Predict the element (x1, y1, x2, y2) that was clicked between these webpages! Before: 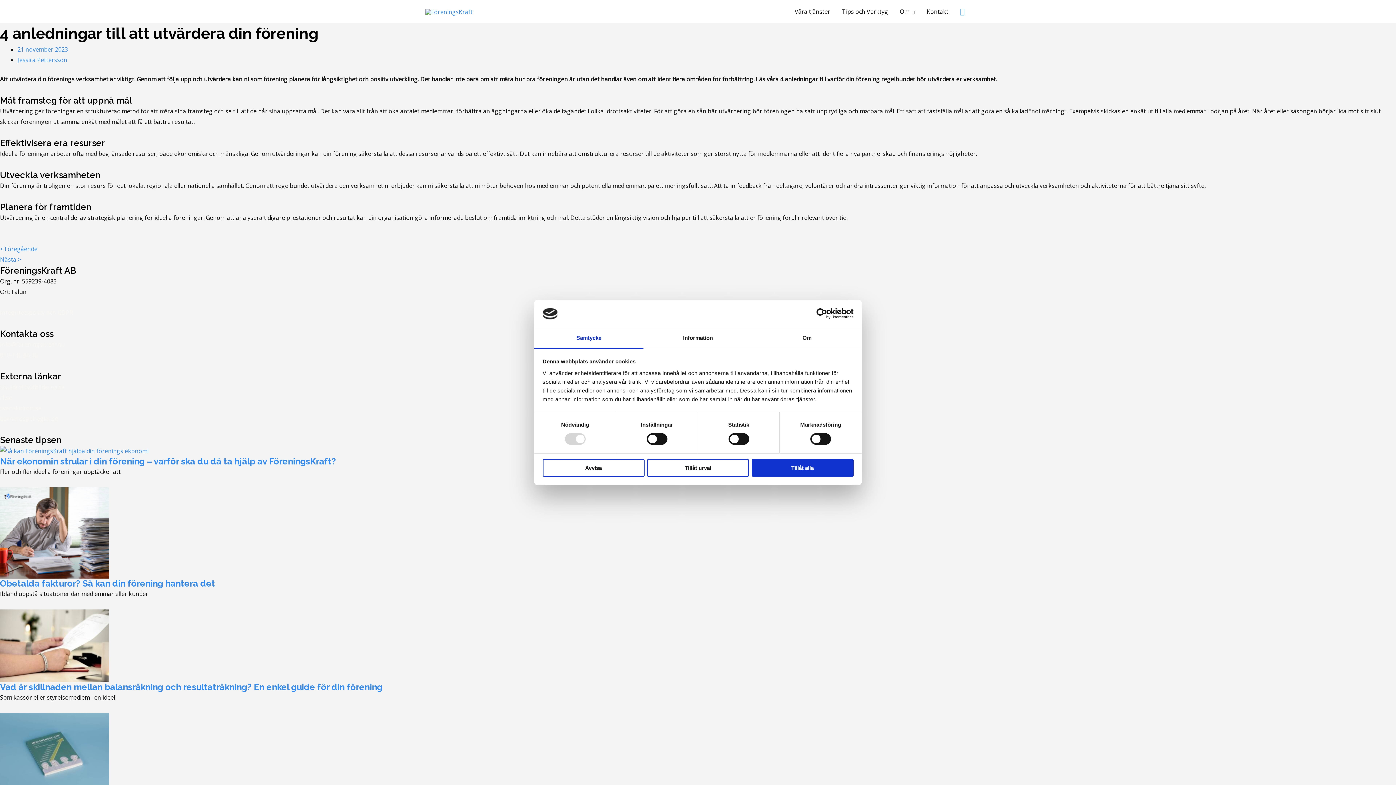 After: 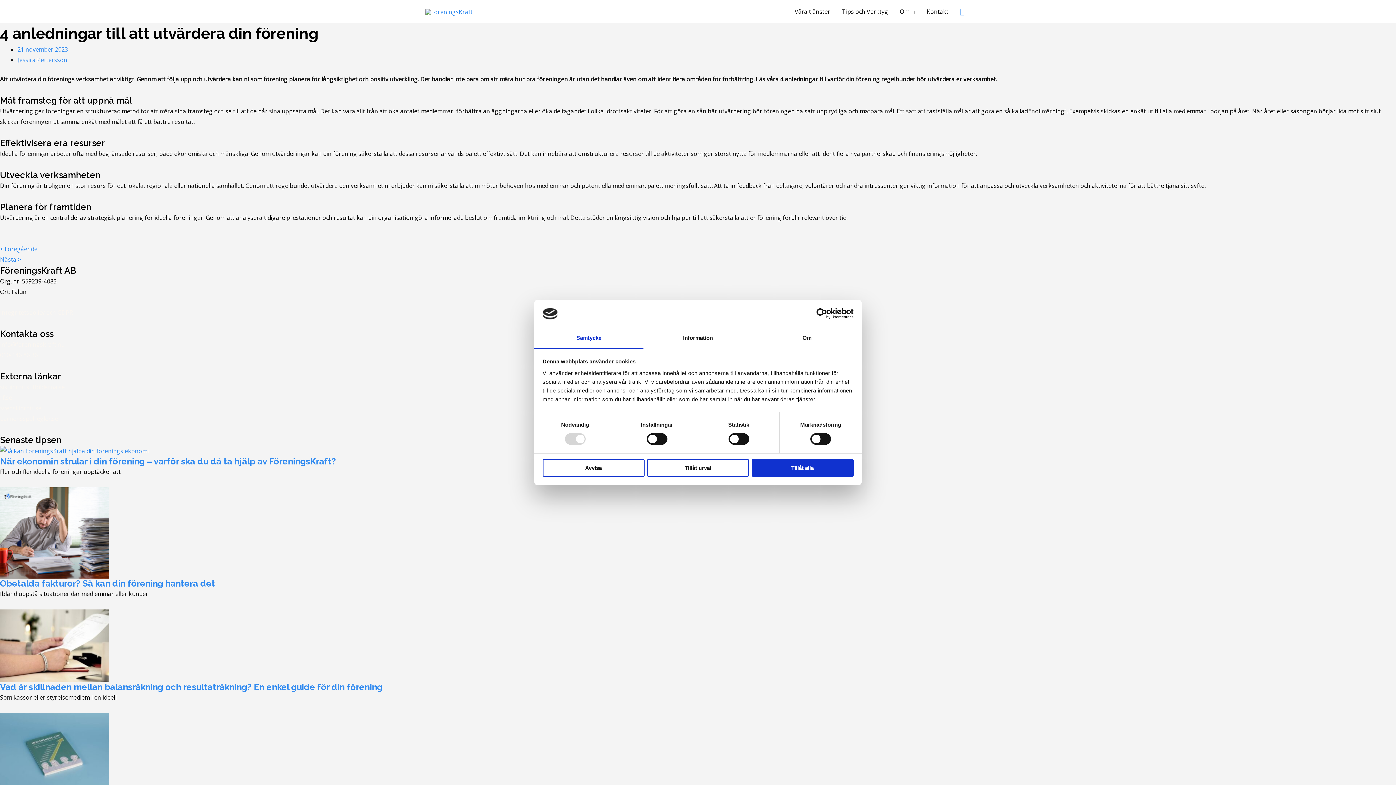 Action: bbox: (0, 351, 37, 359) label: 010-146 86 36